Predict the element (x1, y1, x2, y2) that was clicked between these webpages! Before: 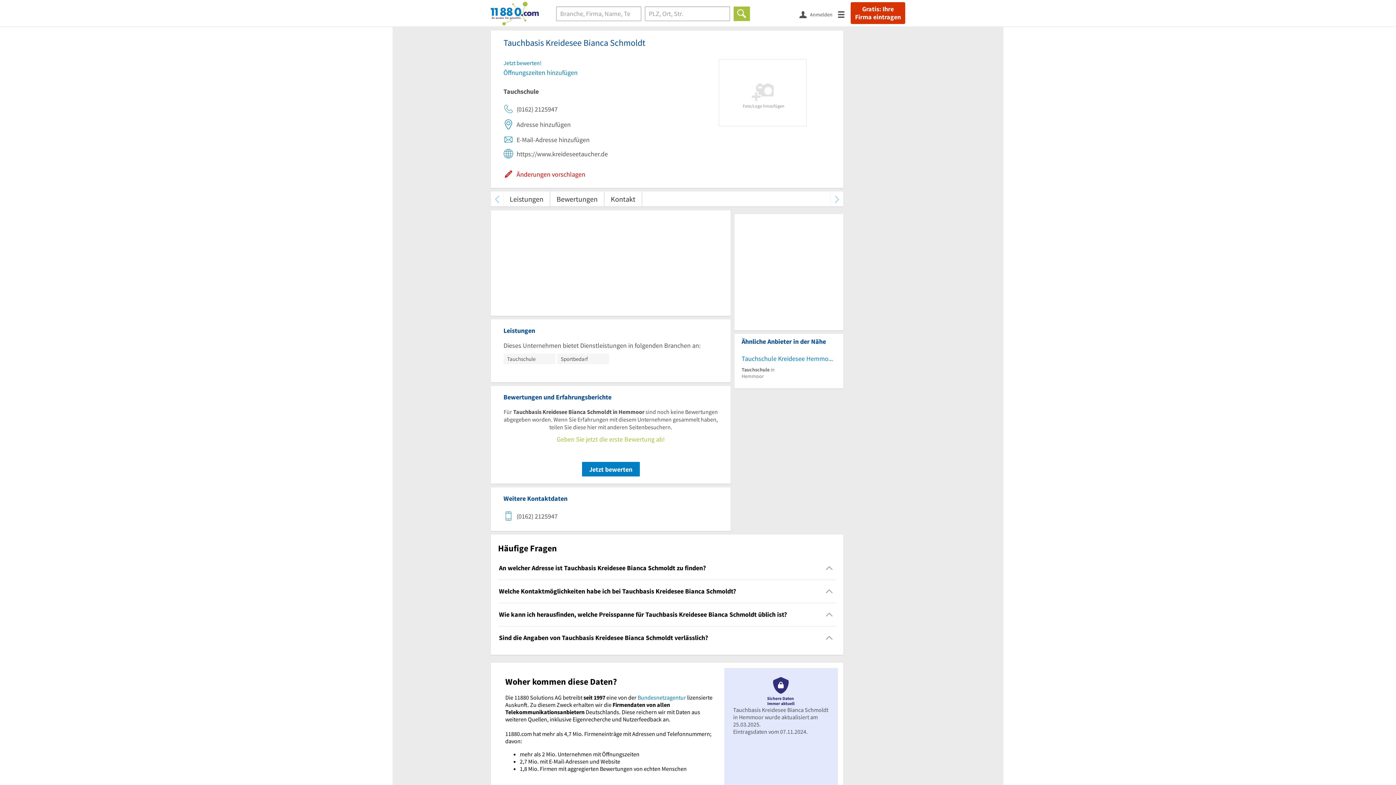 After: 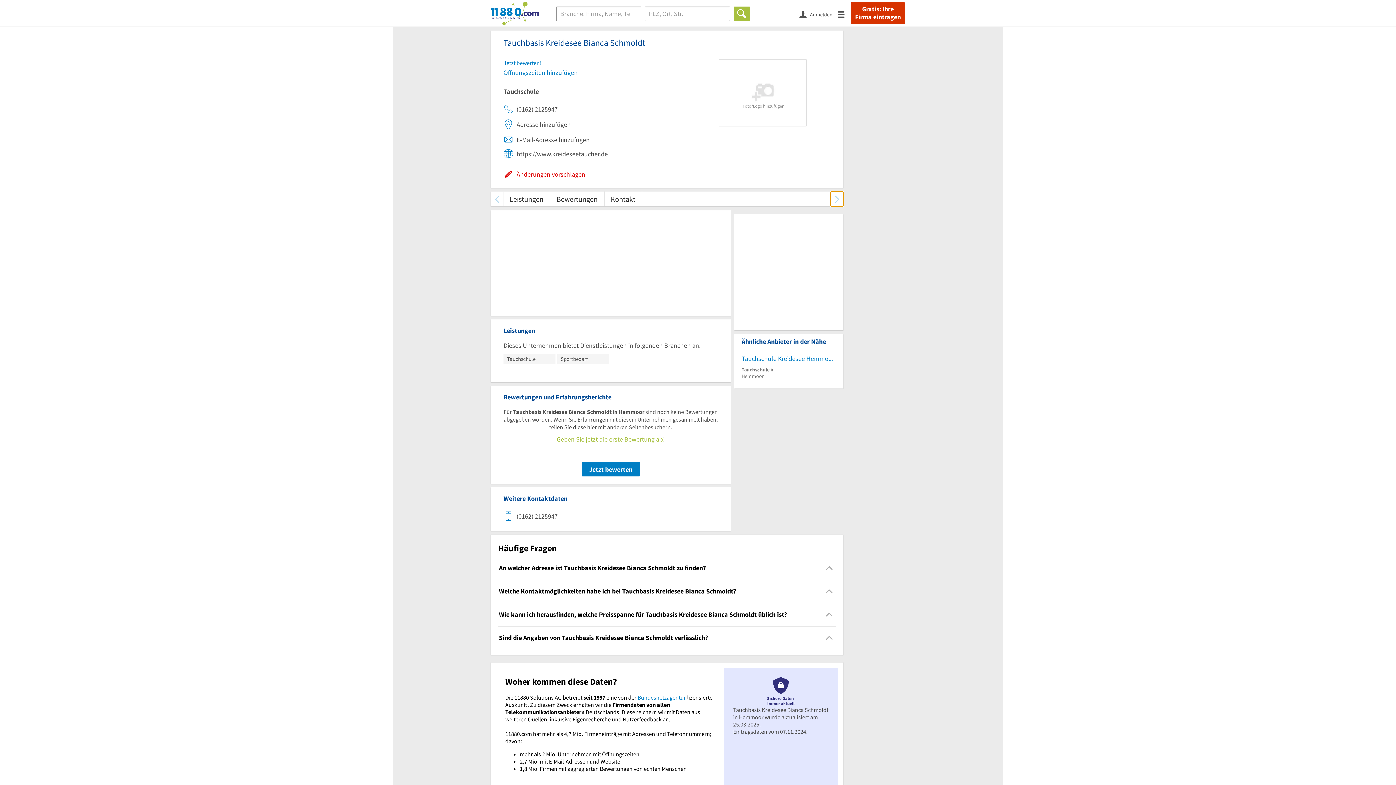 Action: label: weiter scrollen bbox: (830, 191, 843, 206)